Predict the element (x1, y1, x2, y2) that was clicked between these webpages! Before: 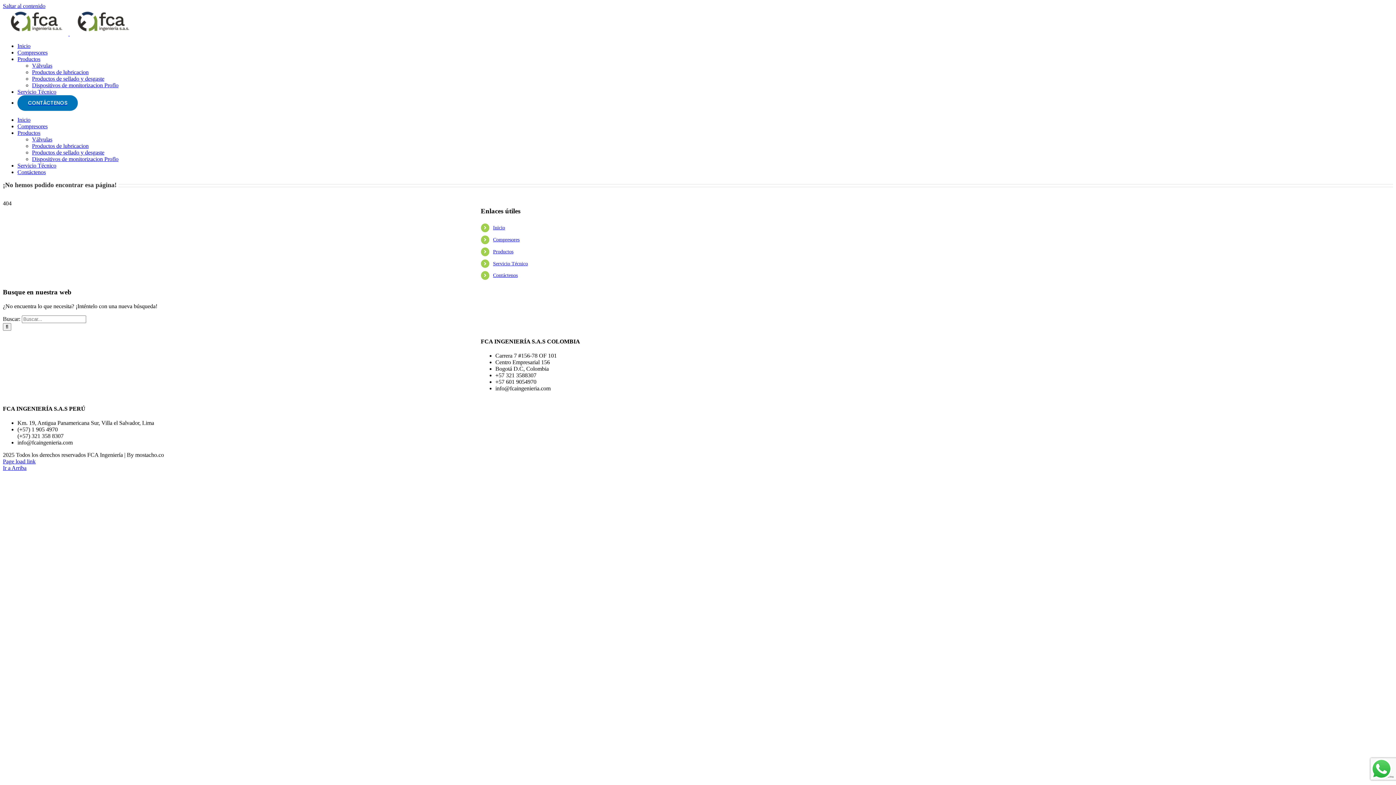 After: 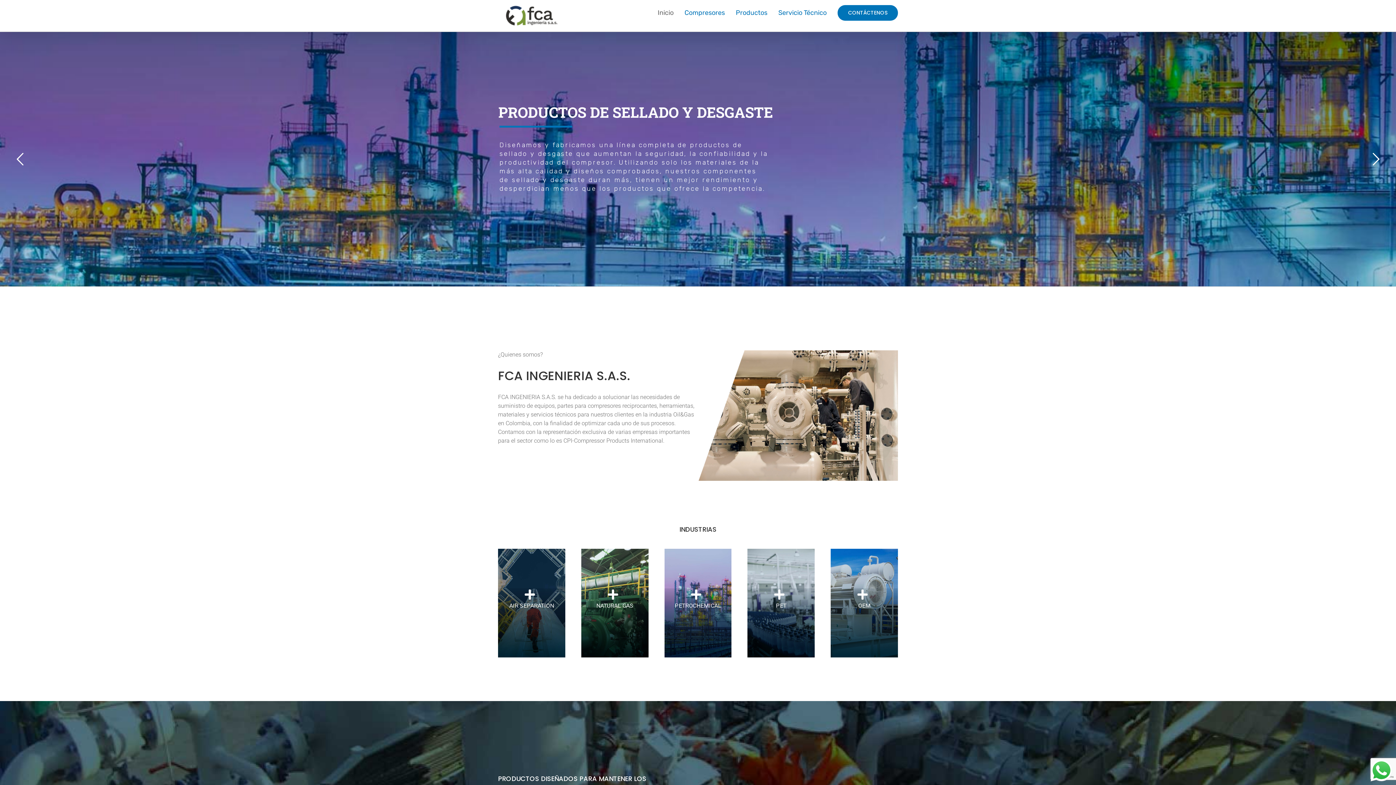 Action: label: Inicio bbox: (17, 116, 30, 122)